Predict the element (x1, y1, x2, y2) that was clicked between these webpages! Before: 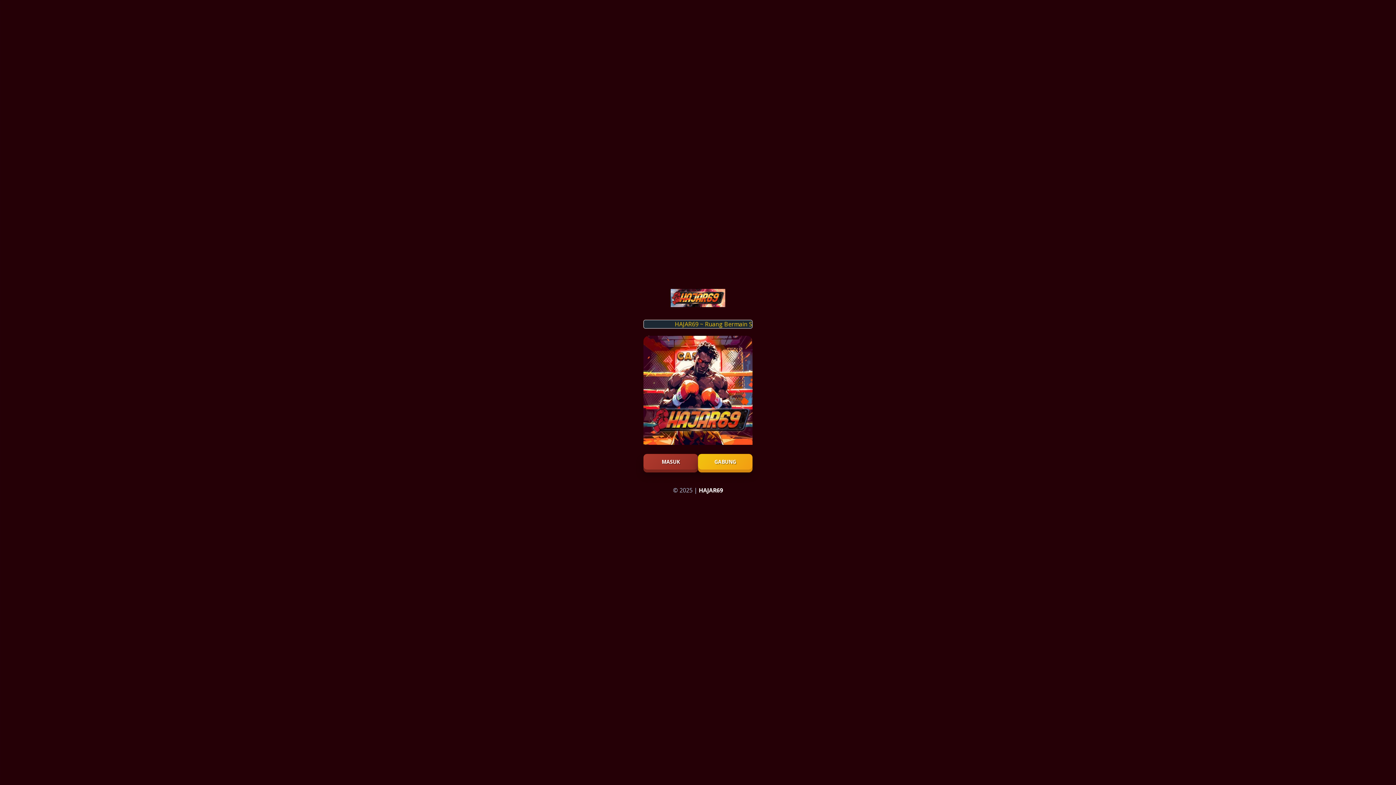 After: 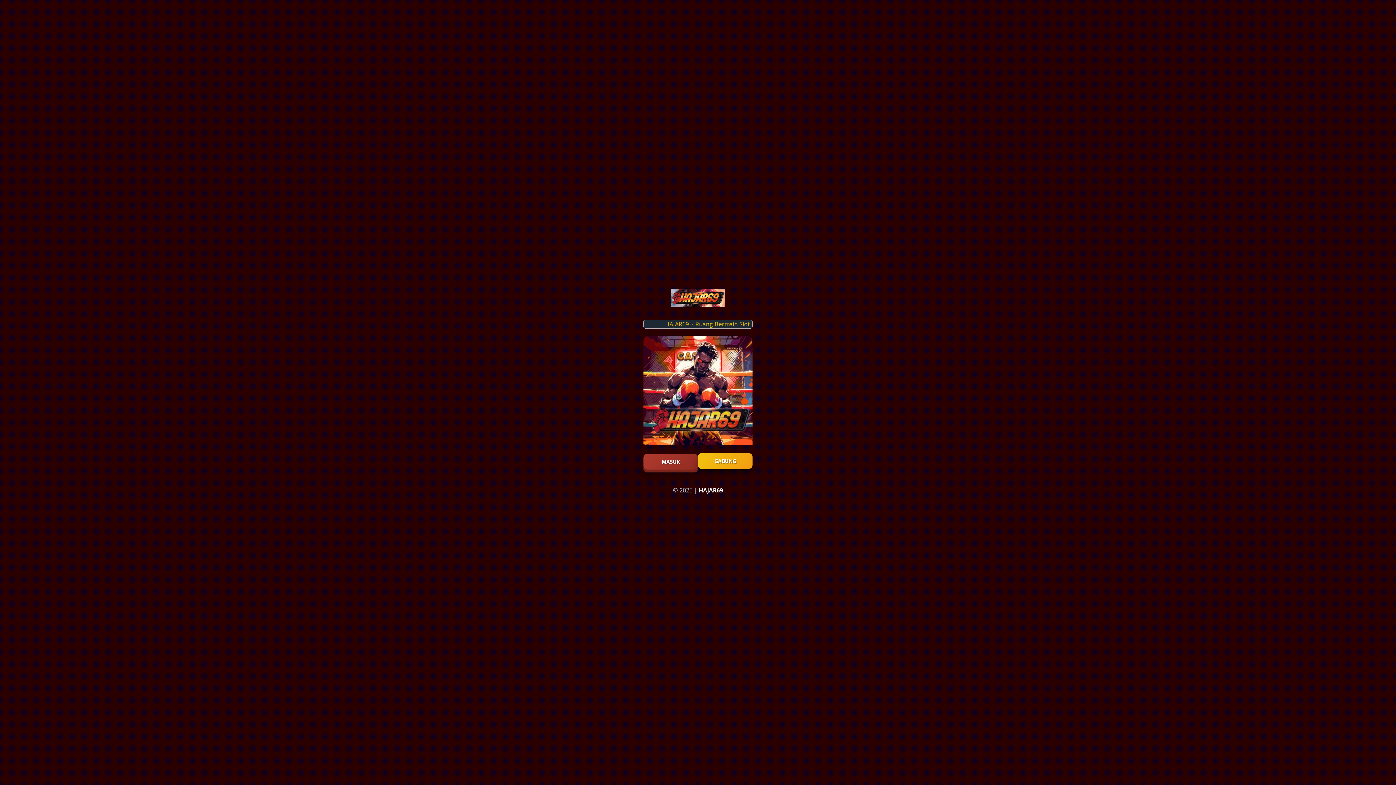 Action: label: GABUNG bbox: (698, 454, 752, 469)